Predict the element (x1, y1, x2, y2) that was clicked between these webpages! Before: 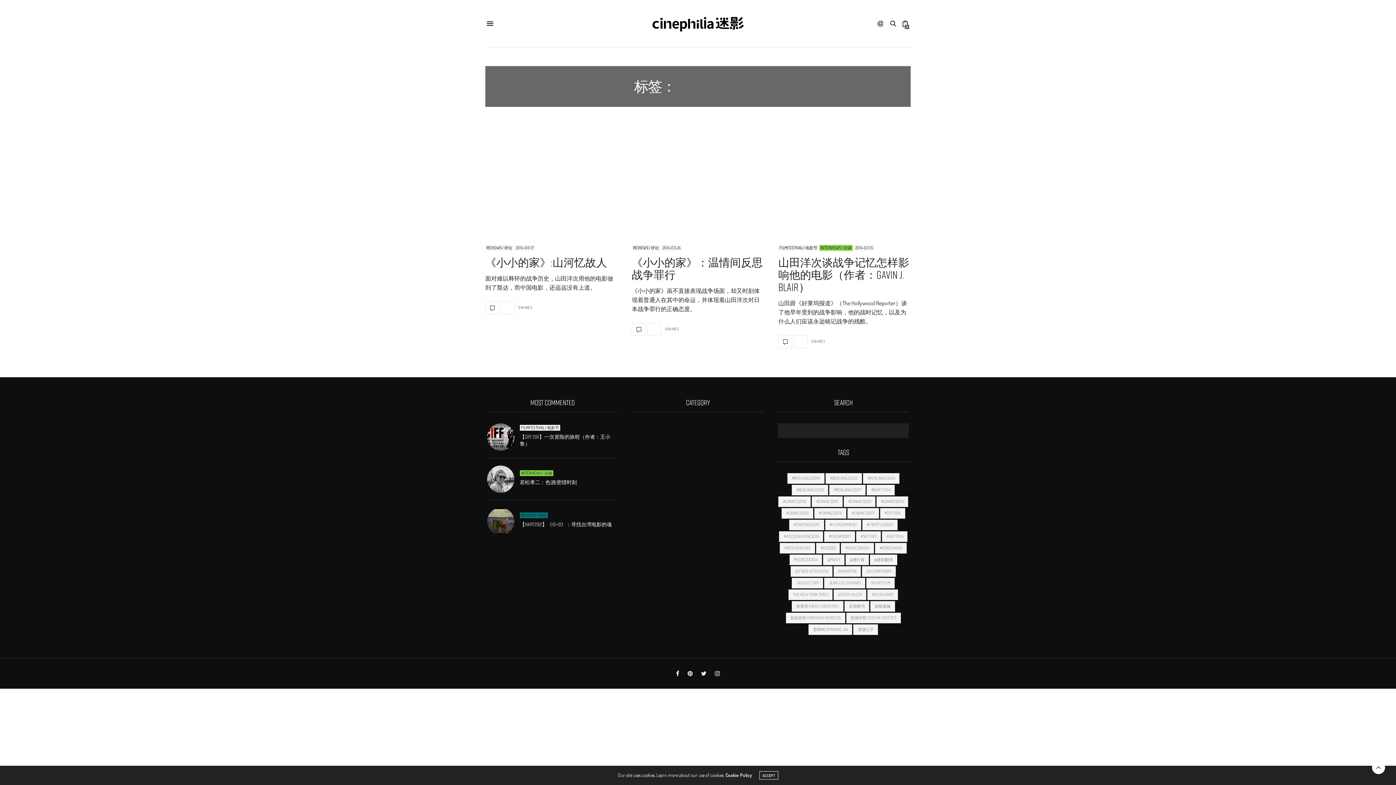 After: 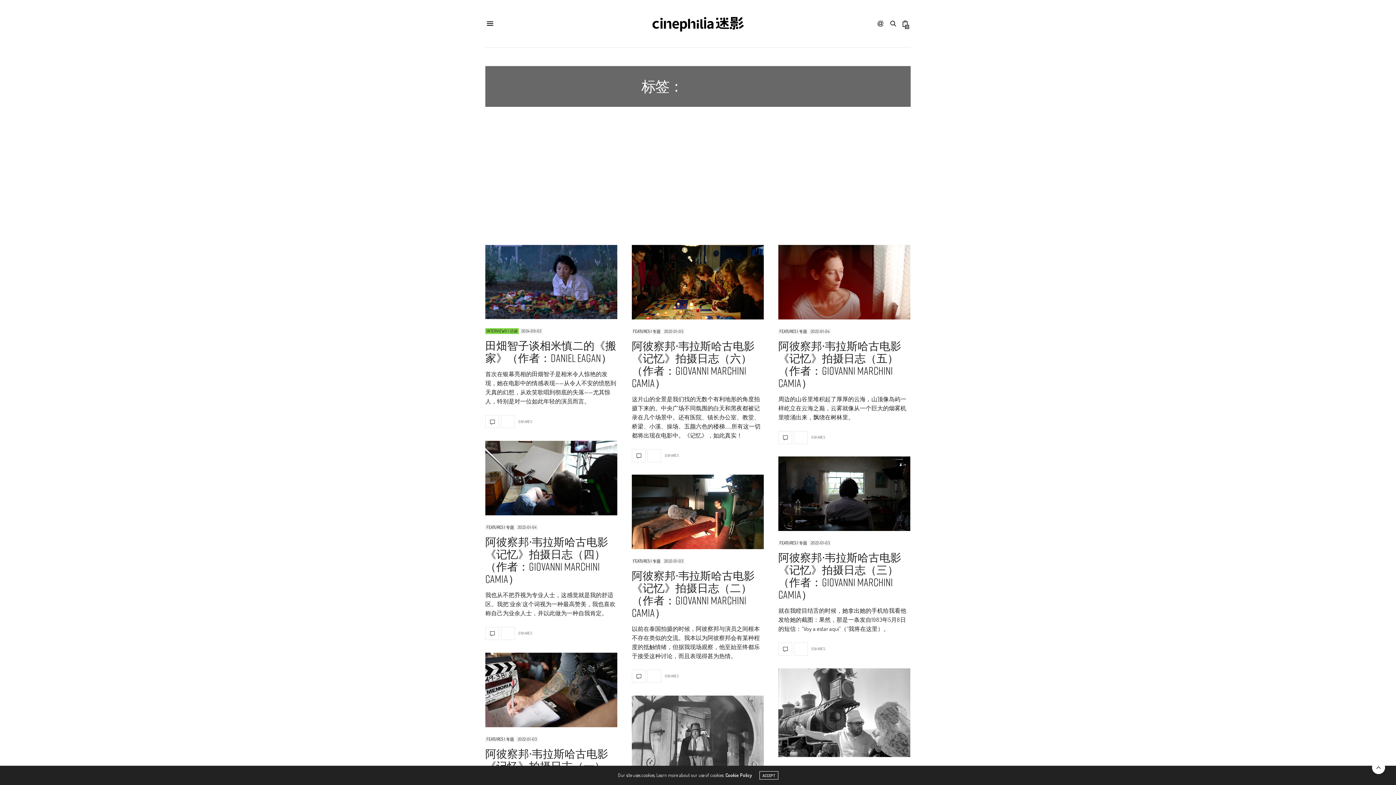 Action: bbox: (825, 519, 861, 530) label: #FILMCOMMENT